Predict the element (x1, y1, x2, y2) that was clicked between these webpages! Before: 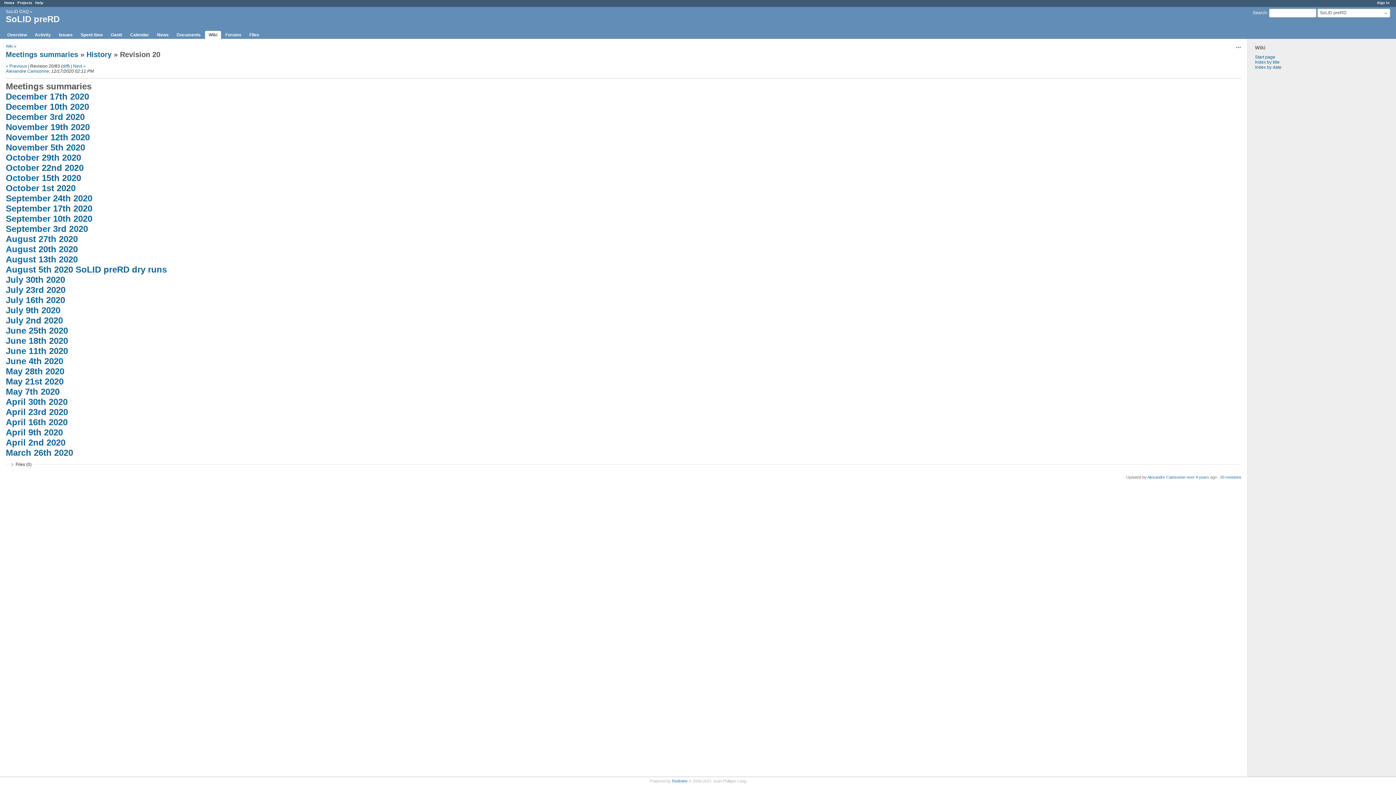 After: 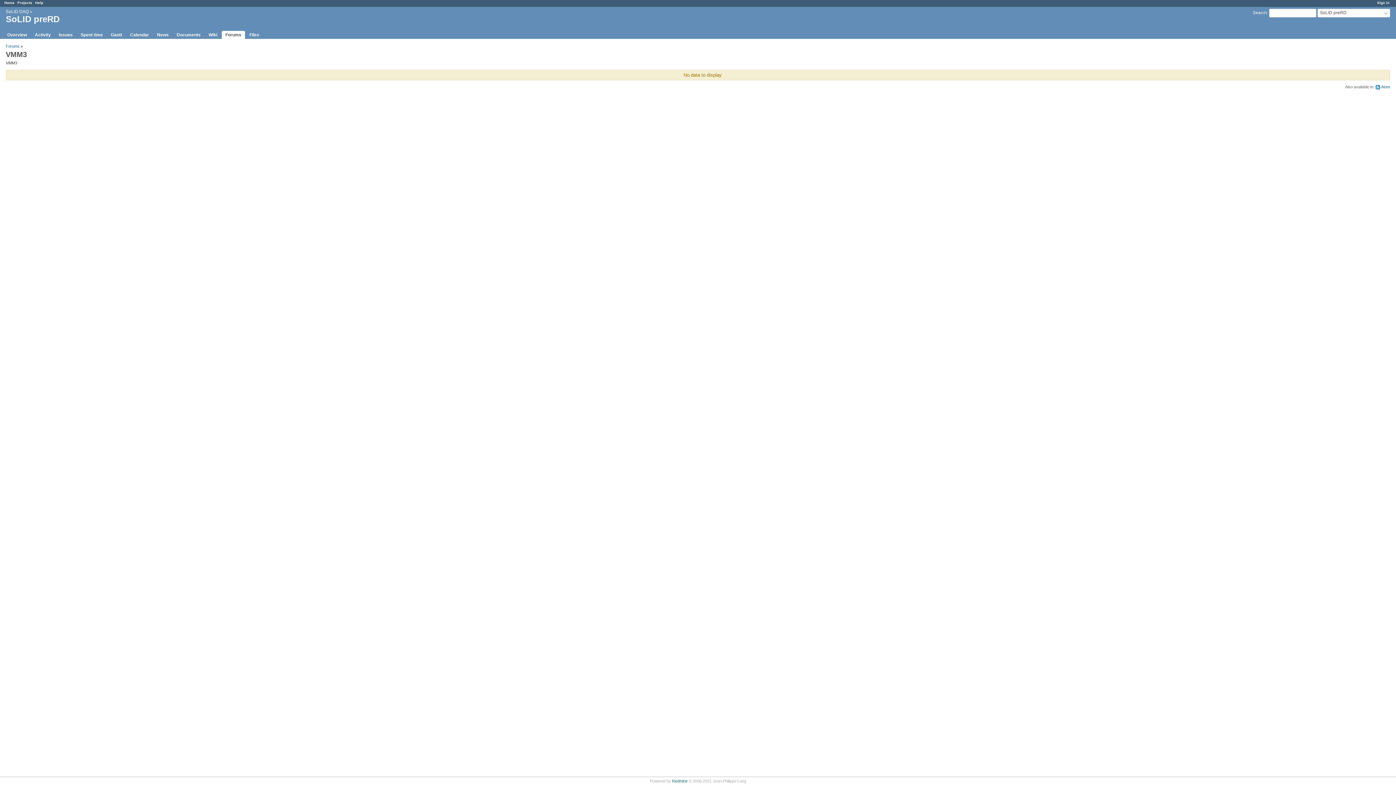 Action: label: Forums bbox: (221, 30, 245, 38)